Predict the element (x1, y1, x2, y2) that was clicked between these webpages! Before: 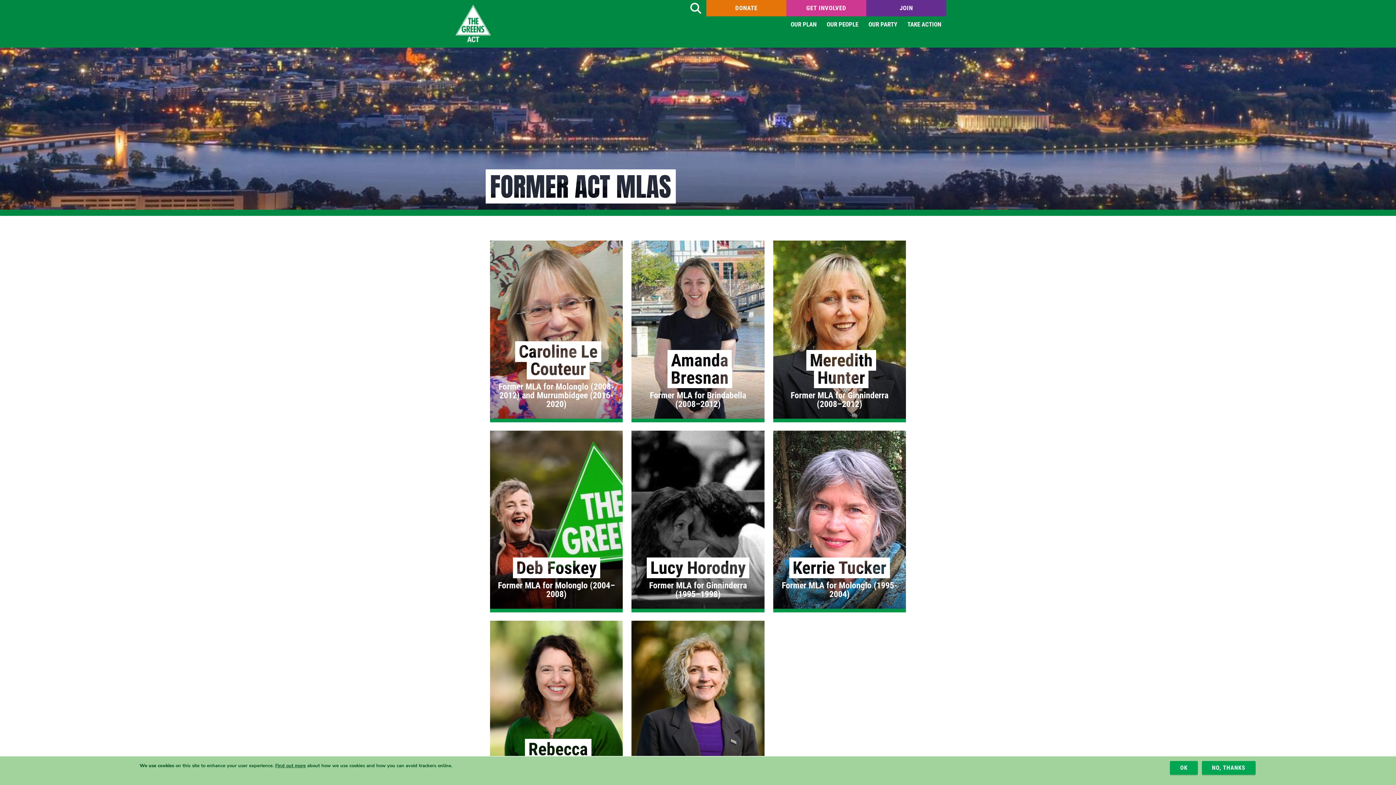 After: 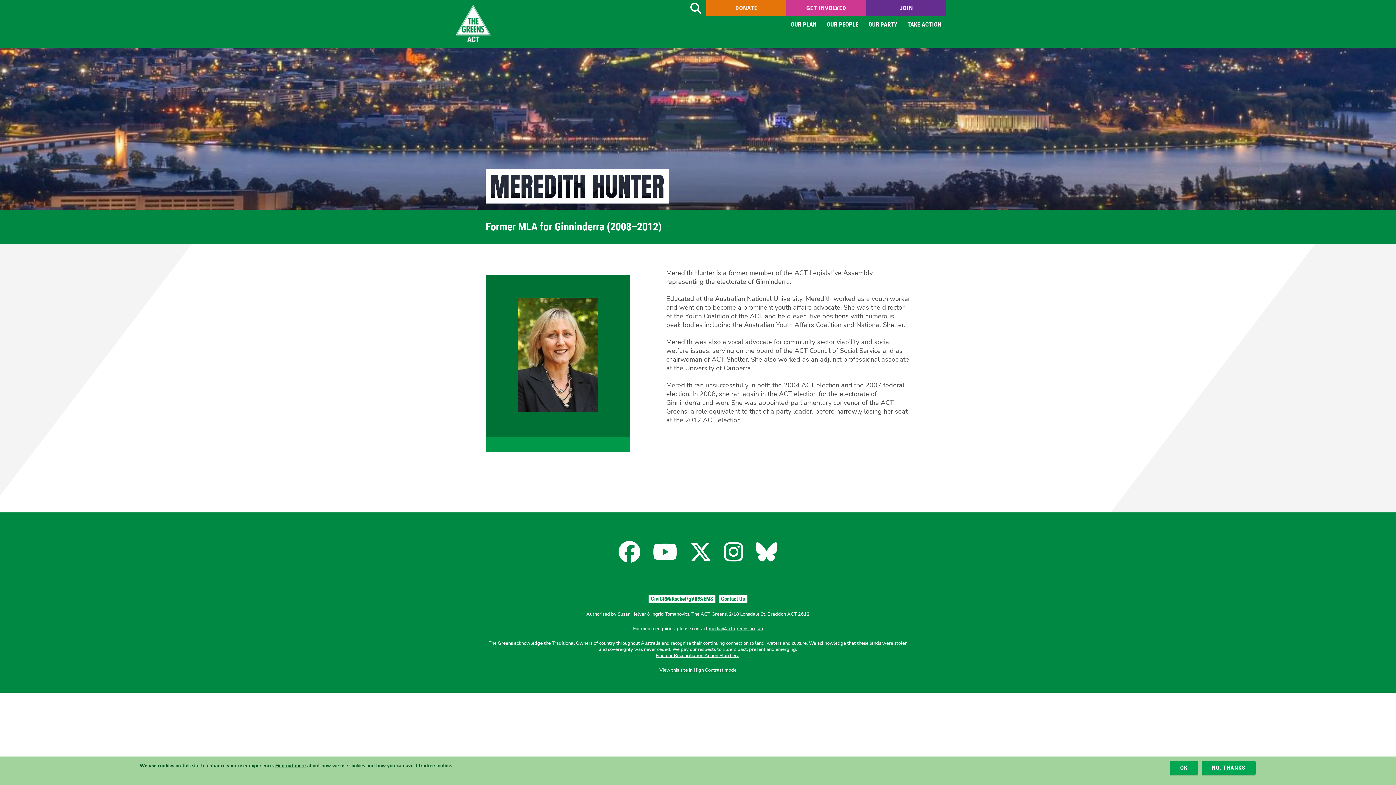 Action: bbox: (773, 240, 906, 422) label: Meredith Hunter
Former MLA for Ginninderra (2008–2012)